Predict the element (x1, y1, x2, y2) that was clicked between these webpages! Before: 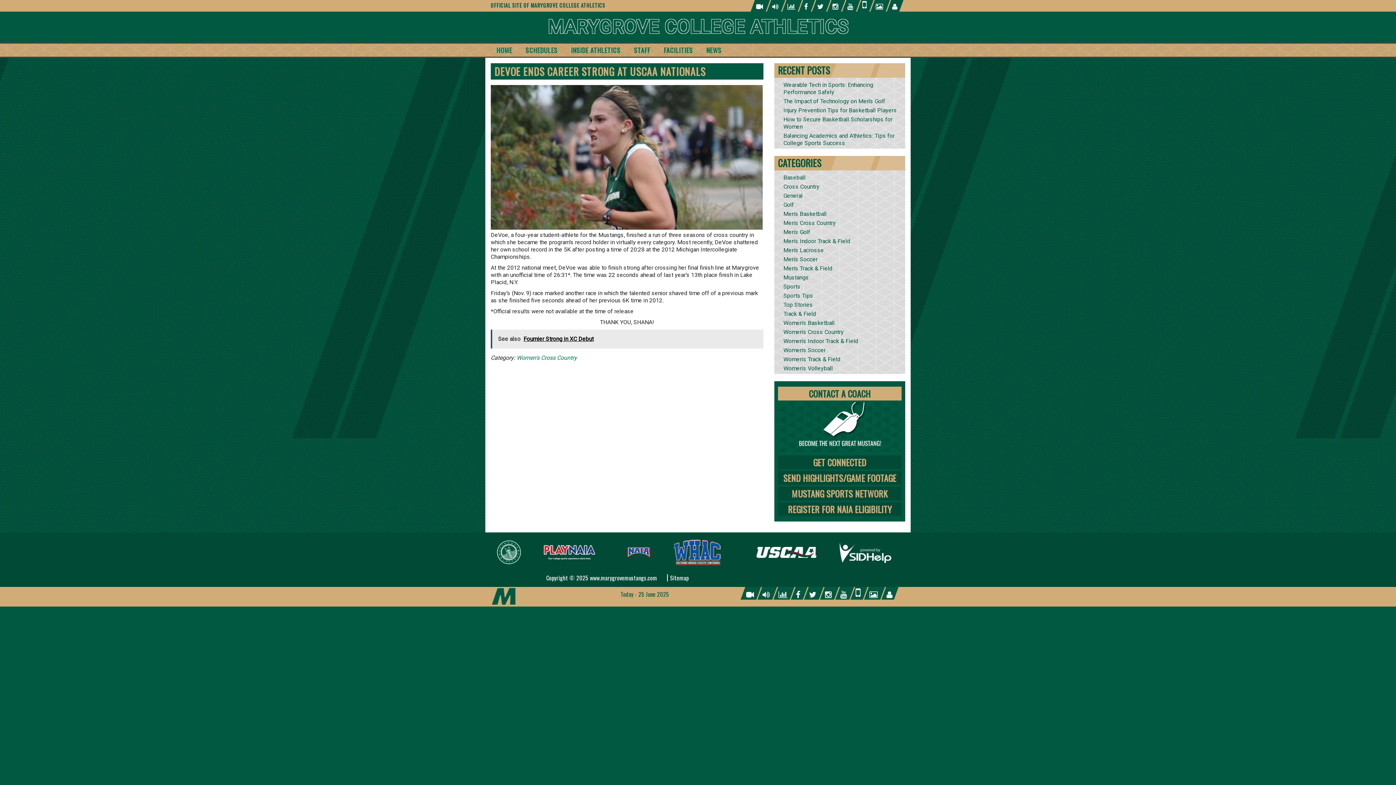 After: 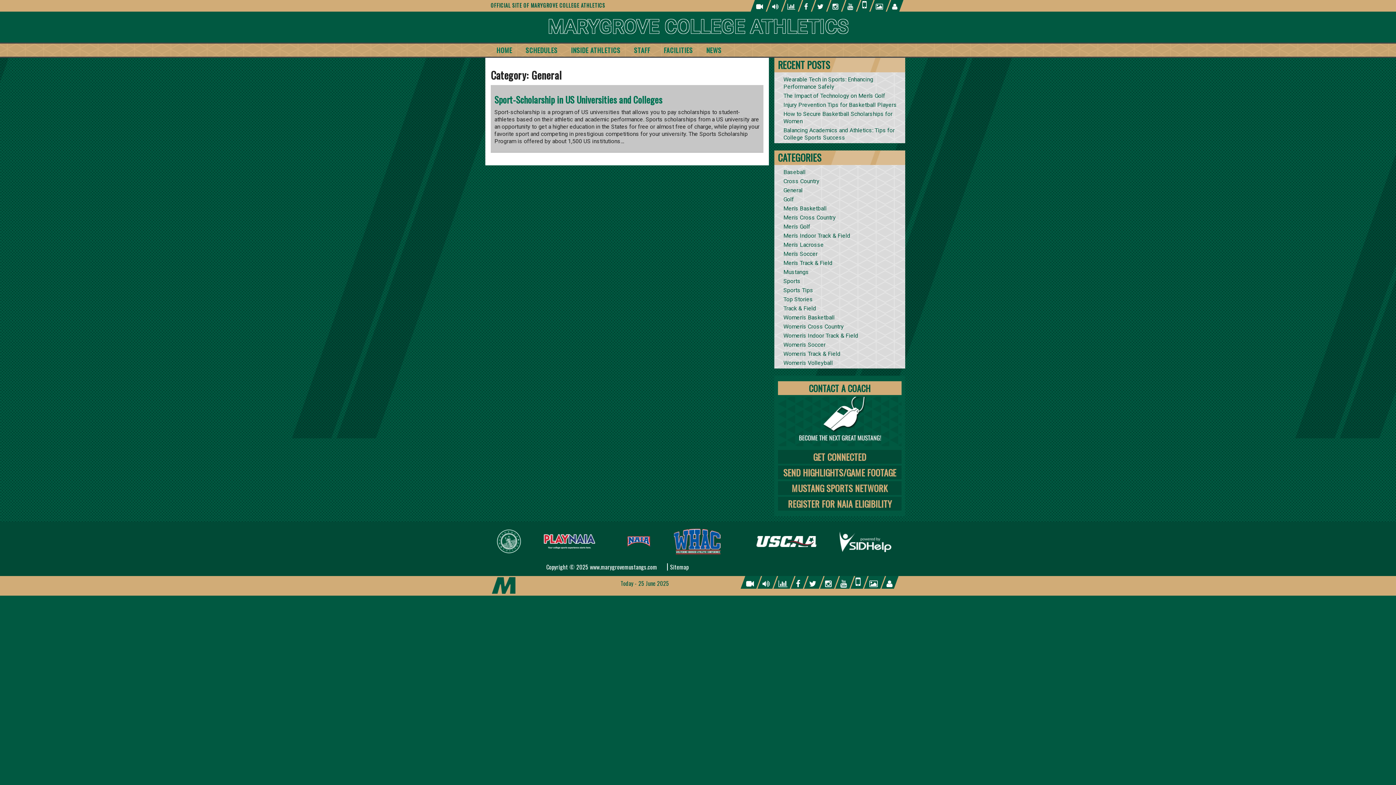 Action: label: General bbox: (783, 192, 802, 199)